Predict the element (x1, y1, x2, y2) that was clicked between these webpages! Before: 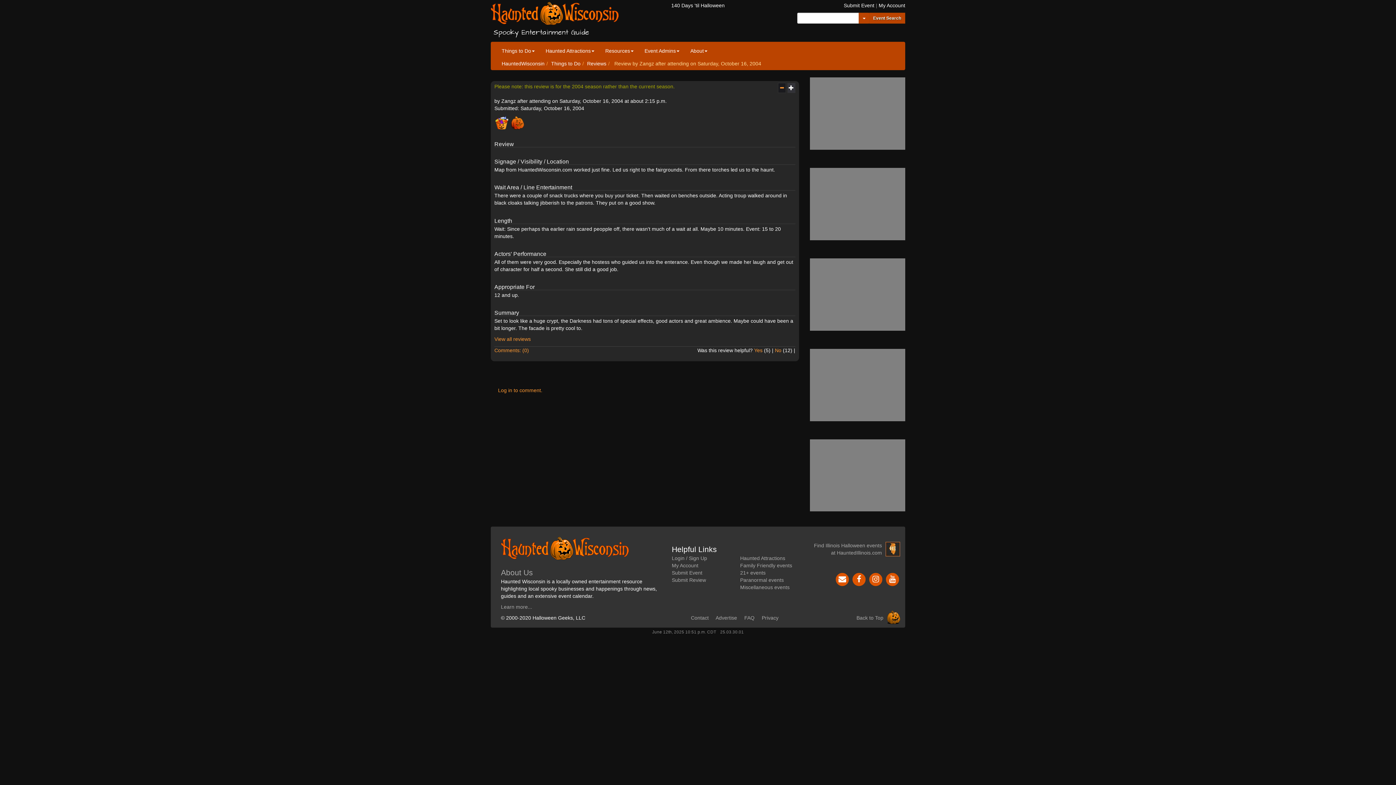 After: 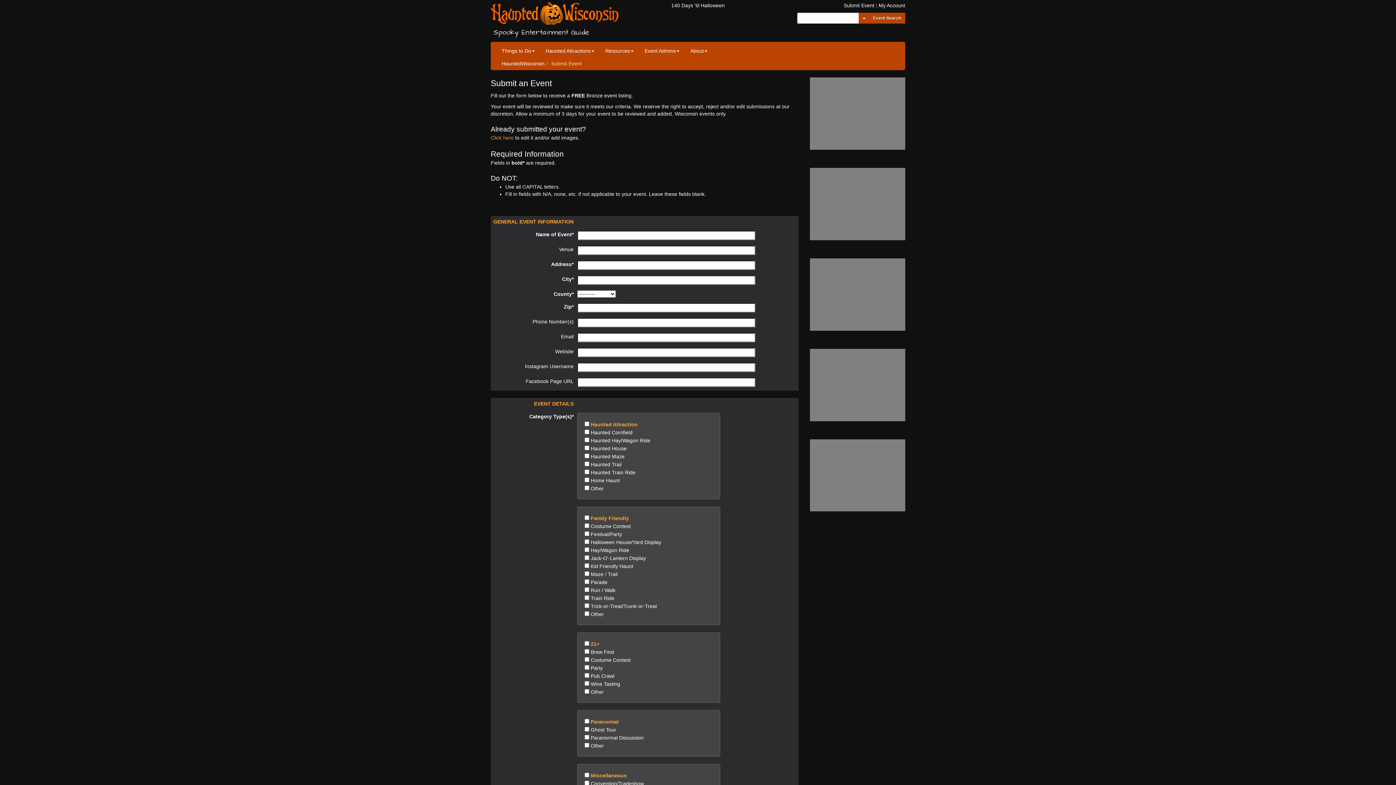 Action: bbox: (844, 2, 874, 8) label: Submit Event